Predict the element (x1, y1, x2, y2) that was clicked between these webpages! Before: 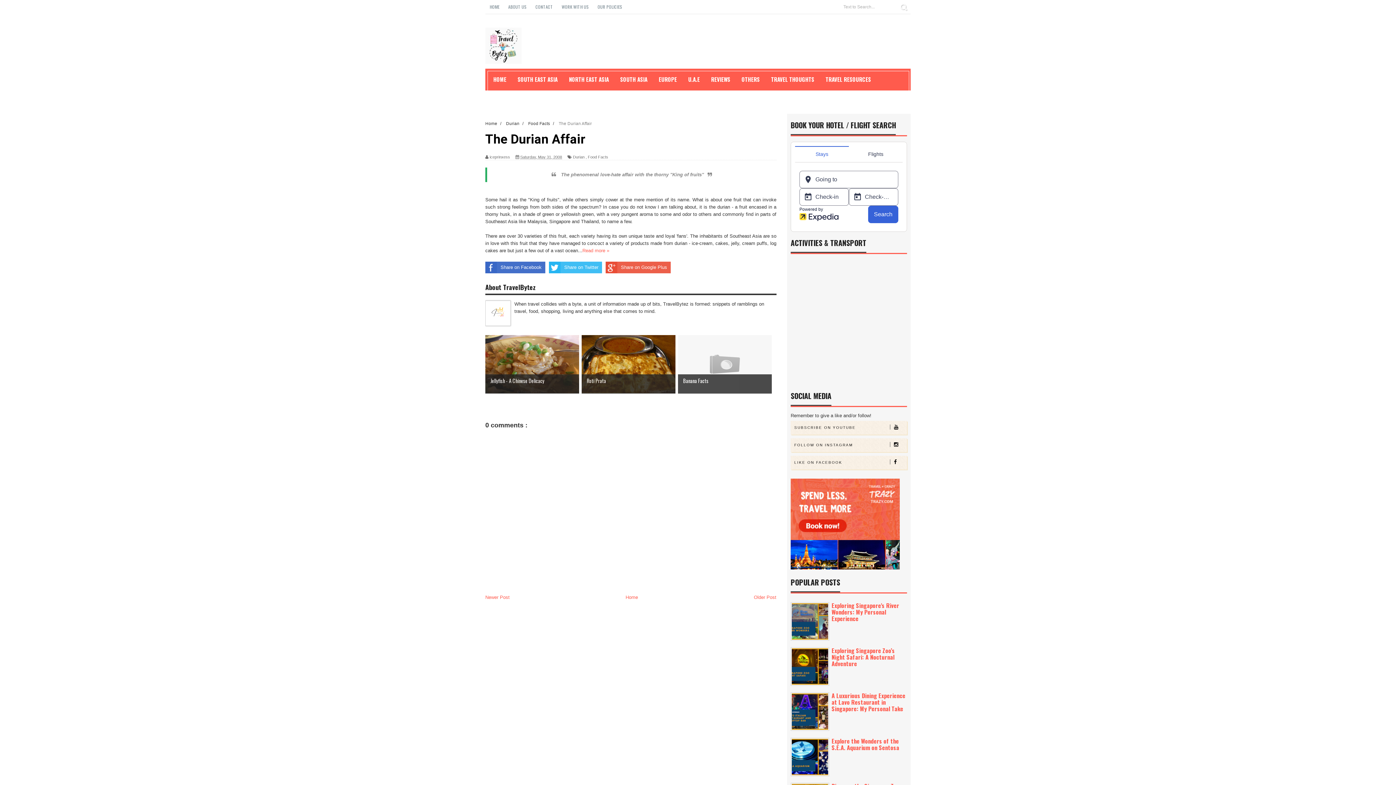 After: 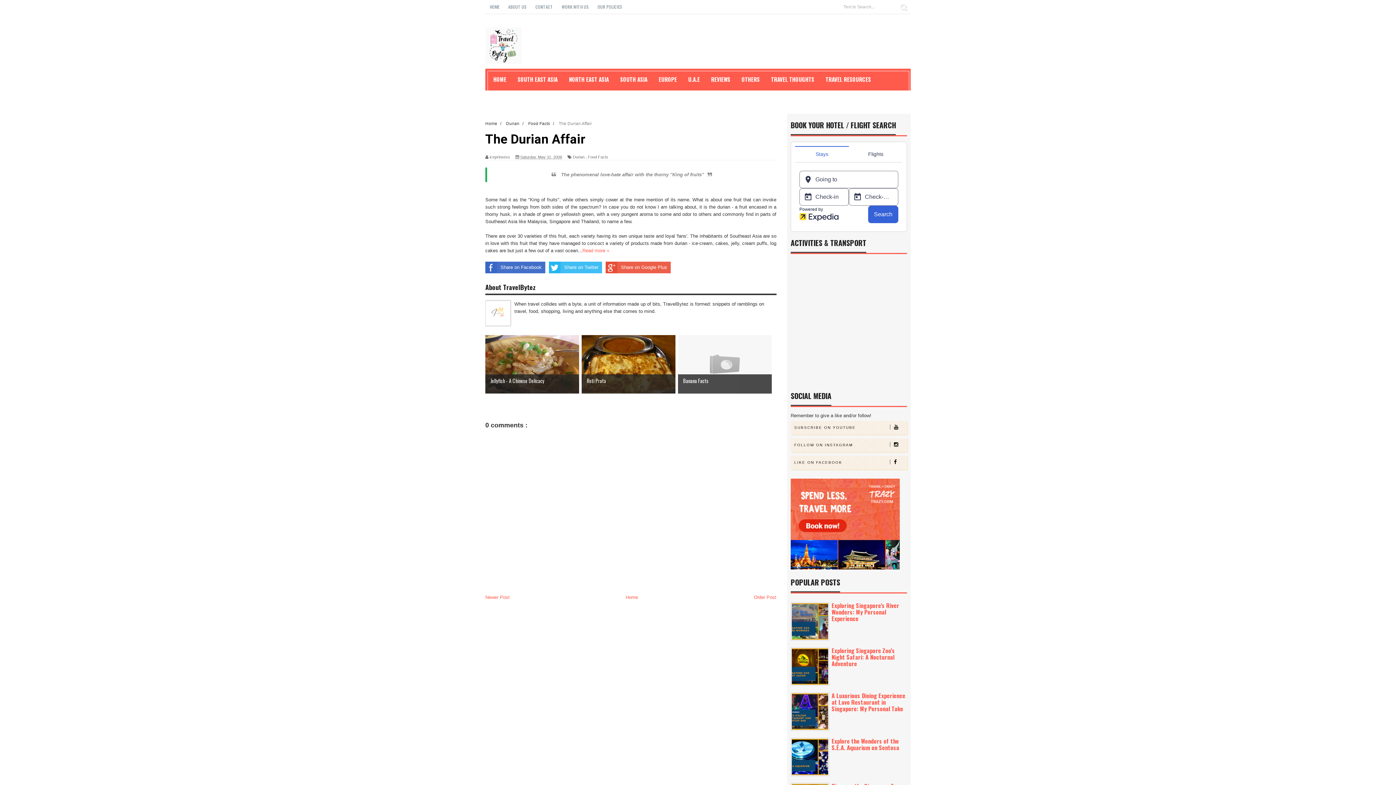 Action: label: Share on Google Plus bbox: (605, 261, 670, 273)